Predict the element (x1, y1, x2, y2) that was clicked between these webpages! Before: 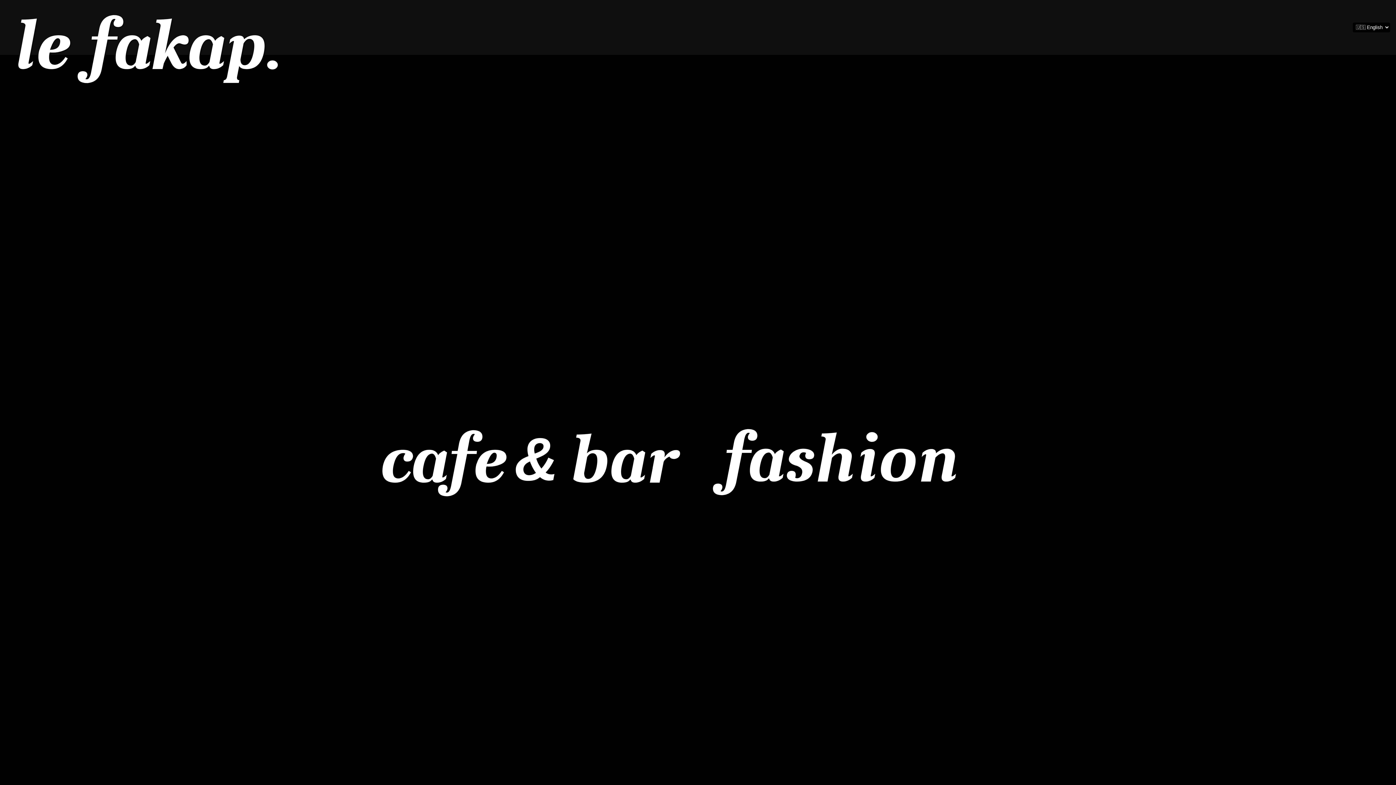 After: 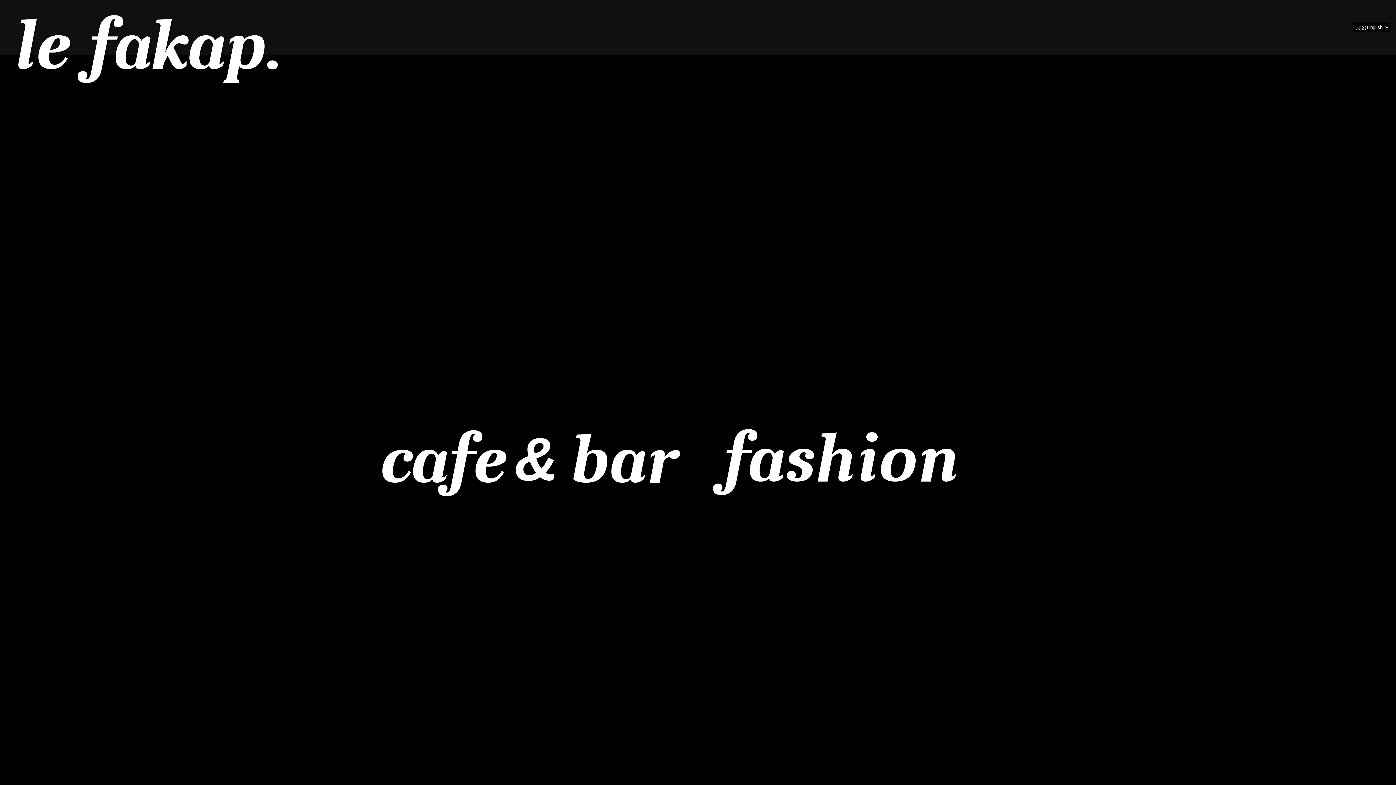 Action: bbox: (11, 6, 280, 85) label: le fakap.